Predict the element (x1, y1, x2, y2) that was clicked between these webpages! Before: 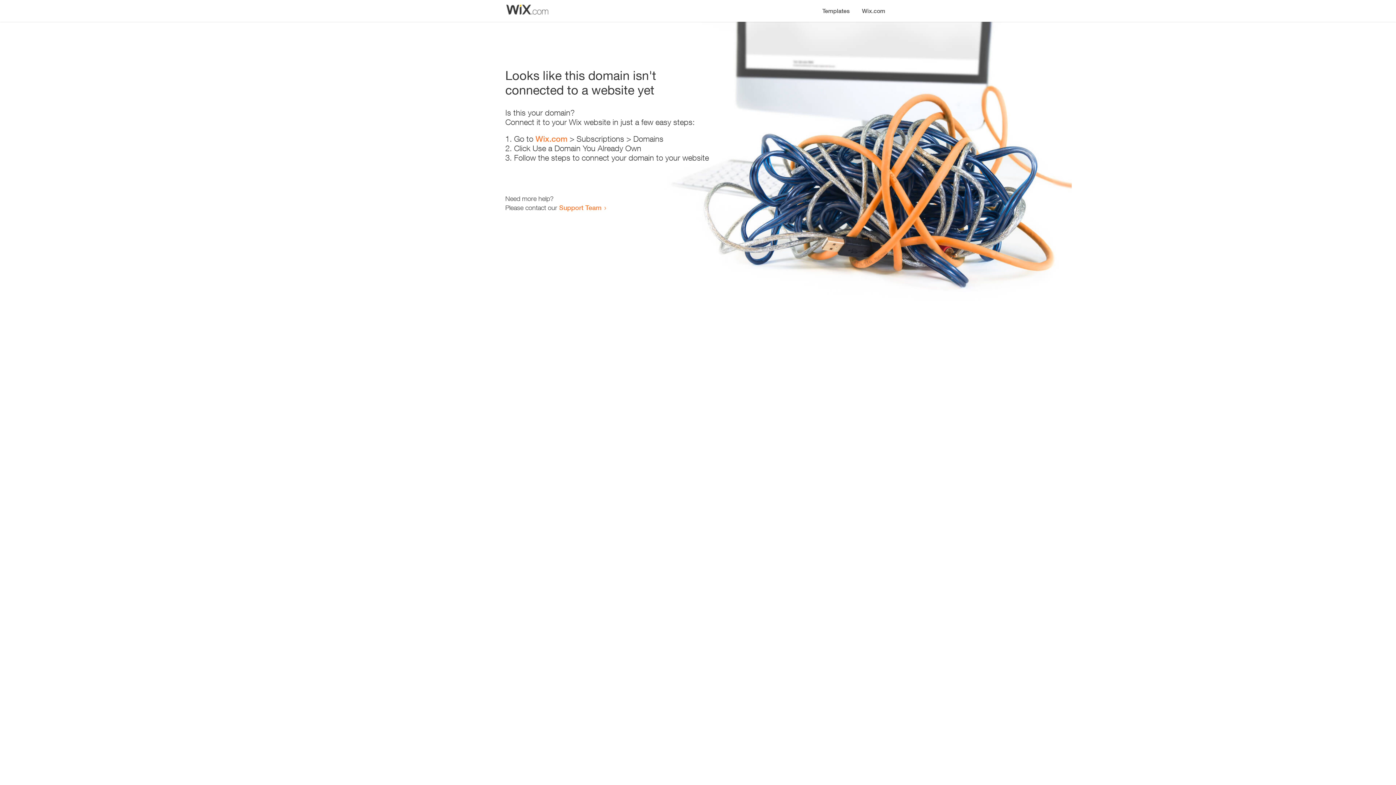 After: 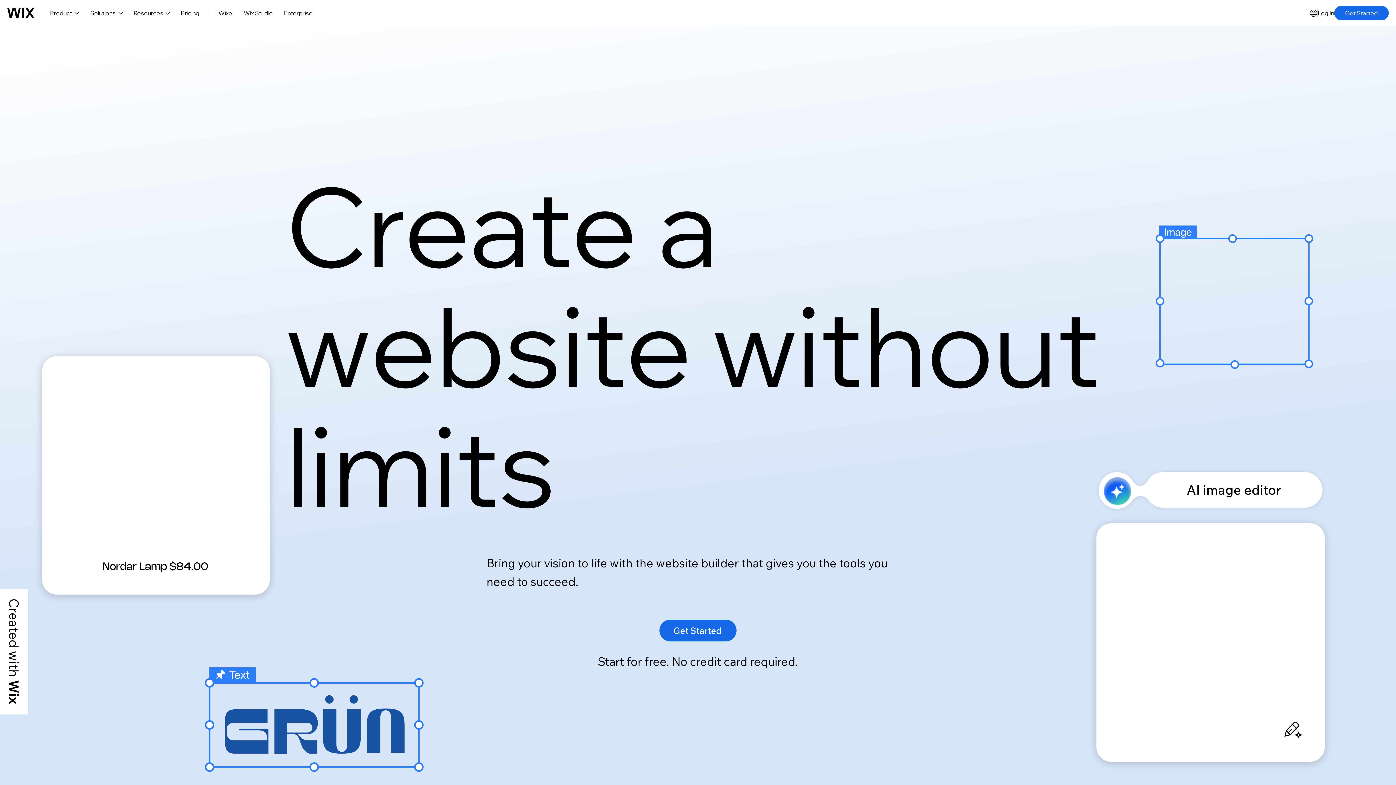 Action: bbox: (535, 134, 567, 143) label: Wix.com